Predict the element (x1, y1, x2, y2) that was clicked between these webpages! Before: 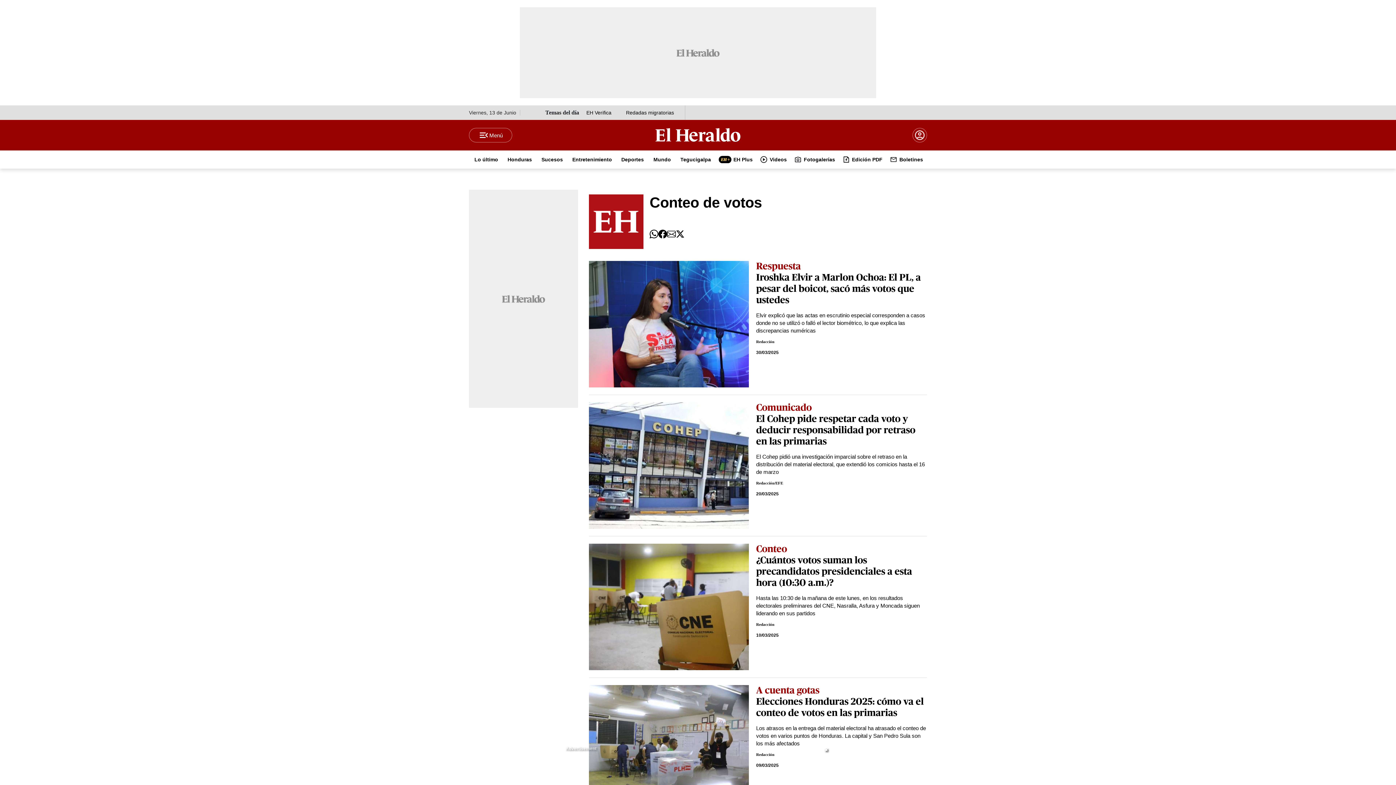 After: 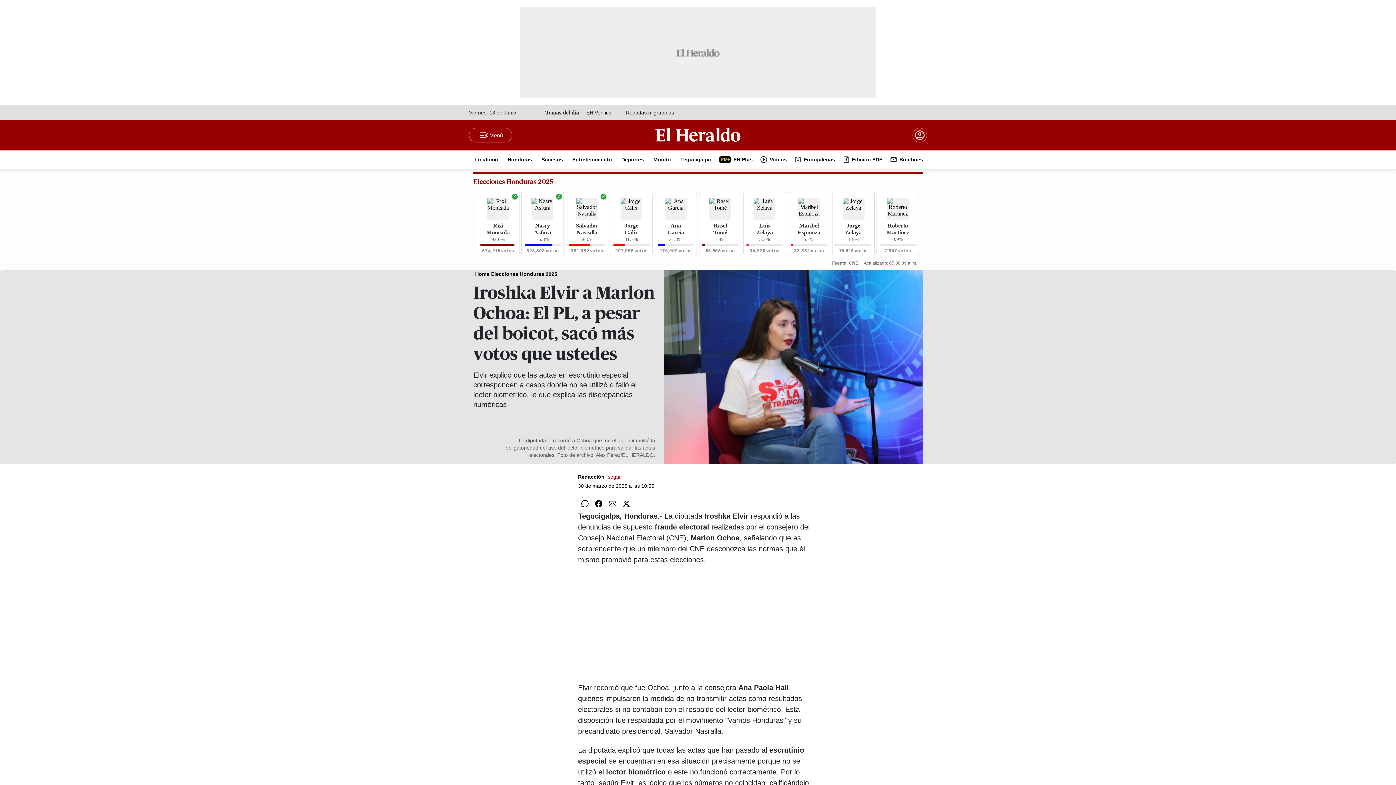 Action: bbox: (589, 261, 749, 387)